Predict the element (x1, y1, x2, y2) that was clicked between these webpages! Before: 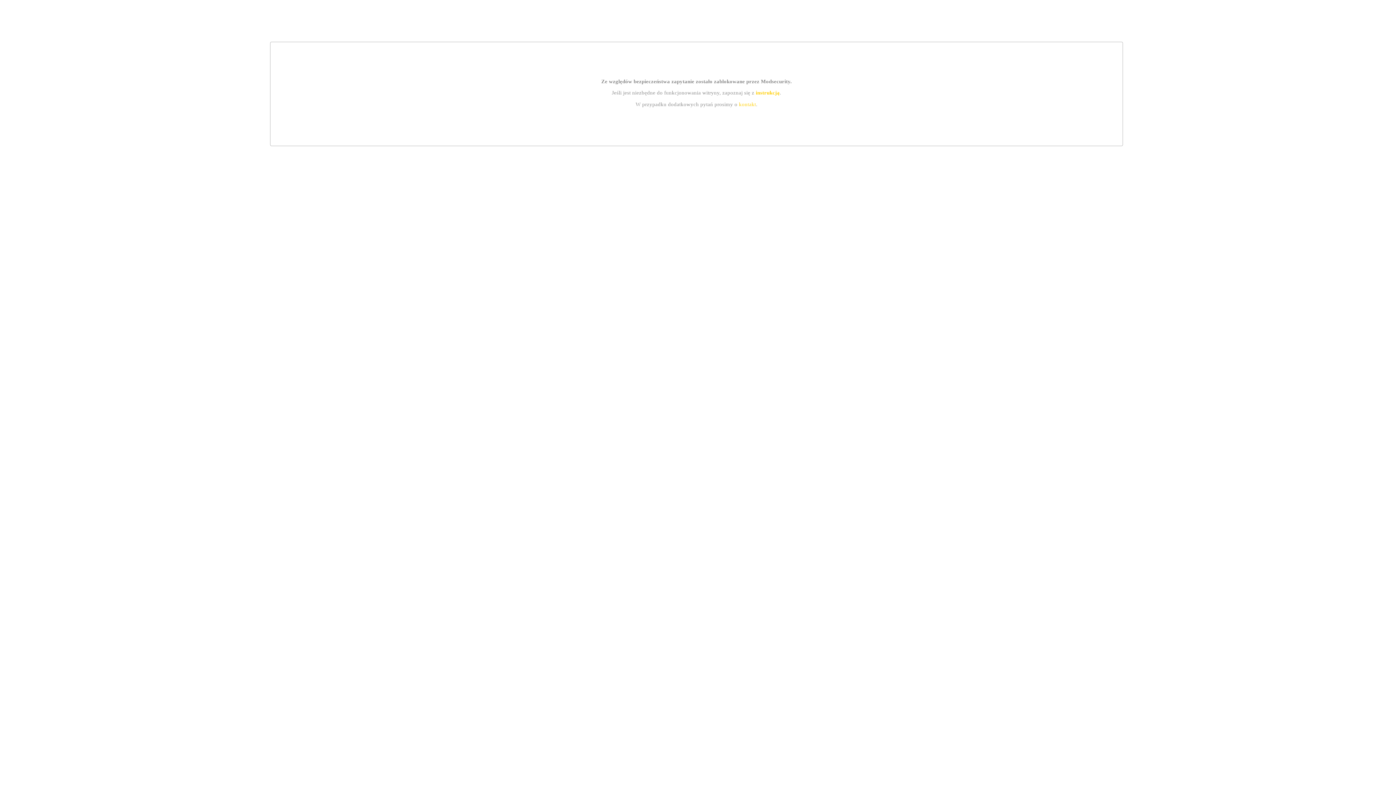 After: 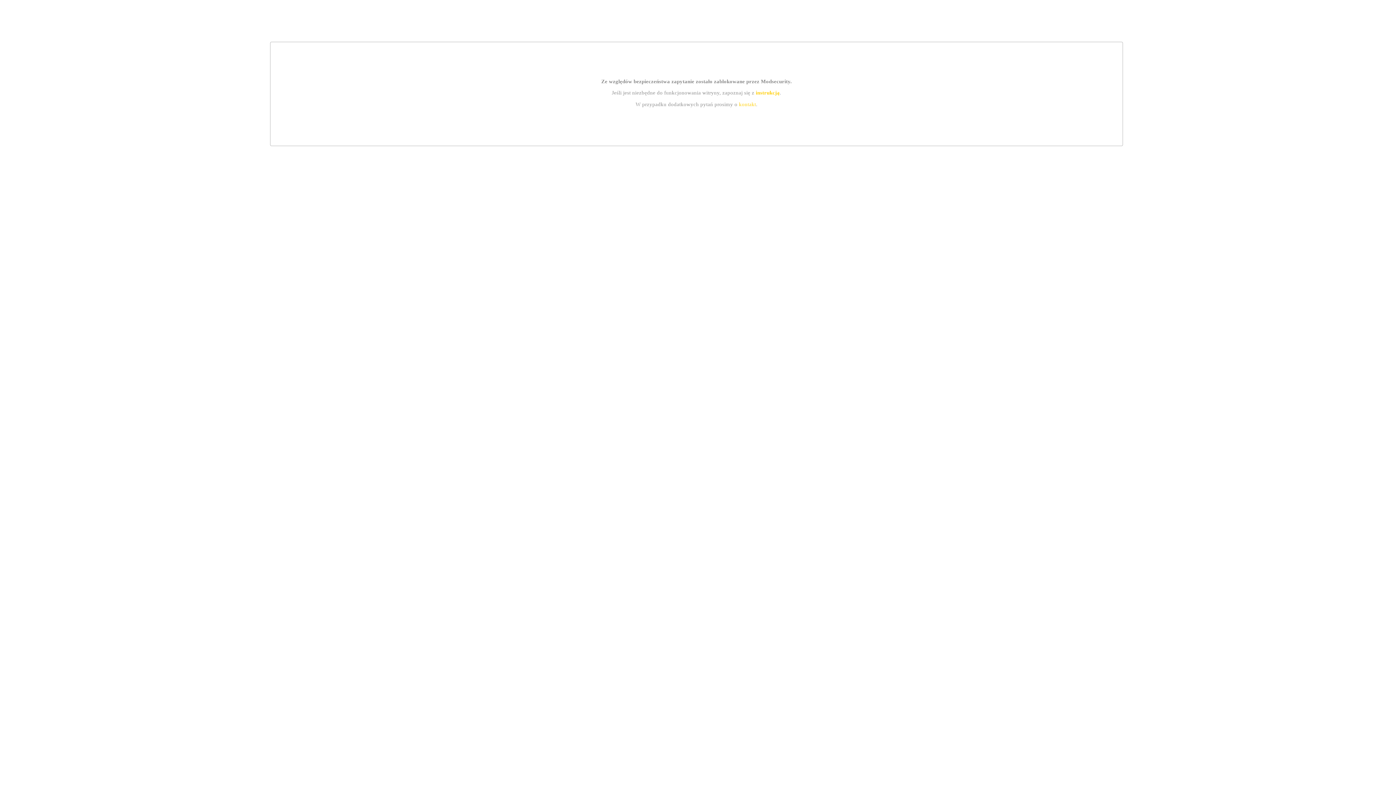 Action: bbox: (755, 89, 779, 95) label: instrukcją